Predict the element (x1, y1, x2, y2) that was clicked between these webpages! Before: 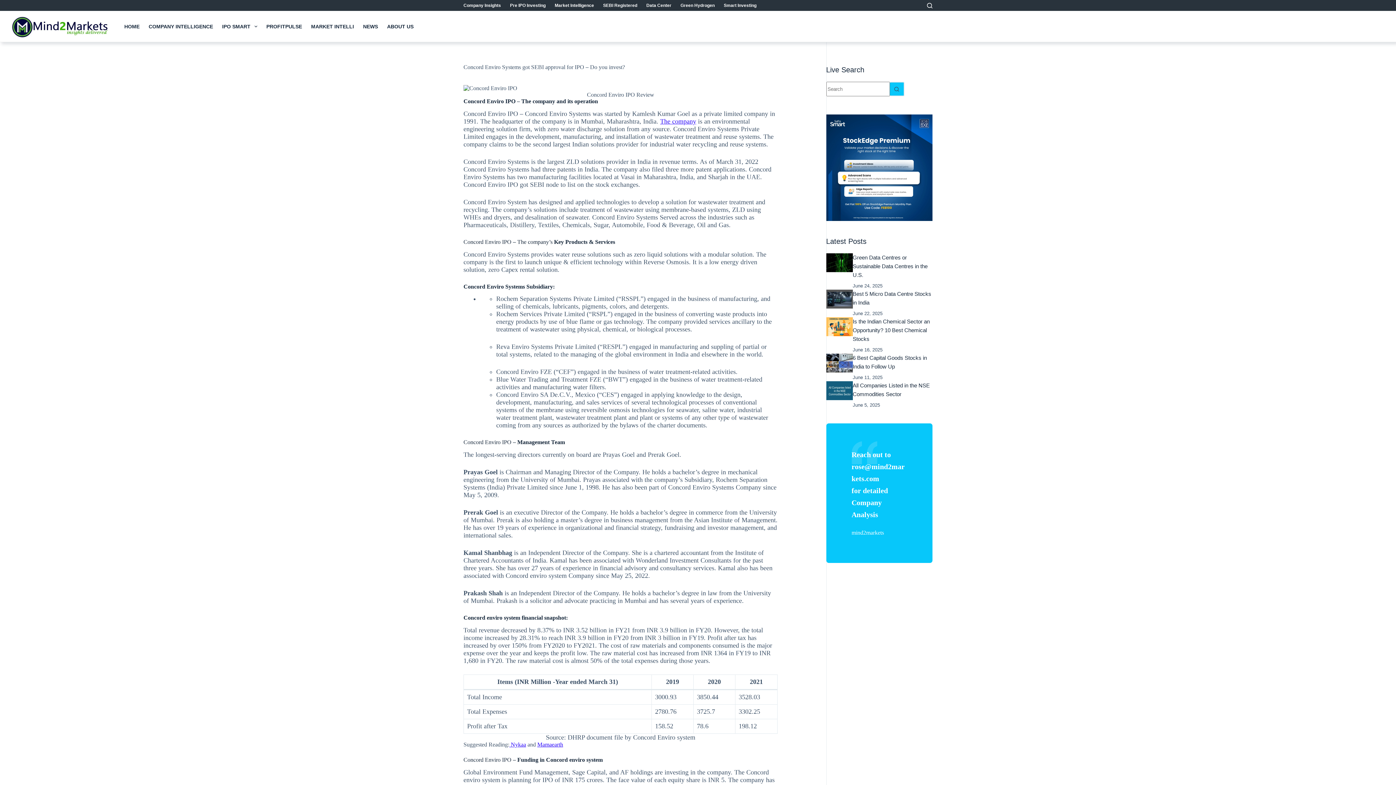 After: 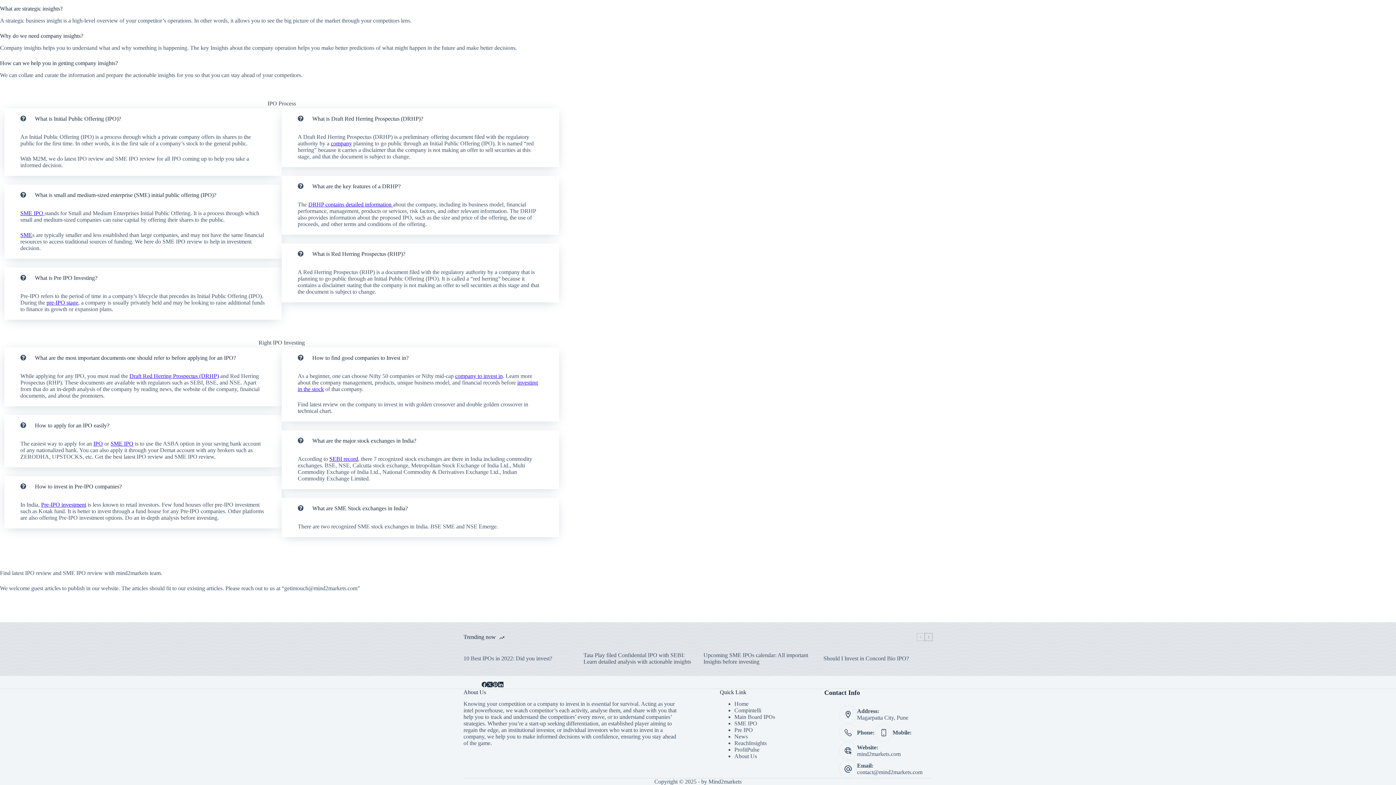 Action: label: Pre IPO Investing bbox: (505, 0, 550, 10)